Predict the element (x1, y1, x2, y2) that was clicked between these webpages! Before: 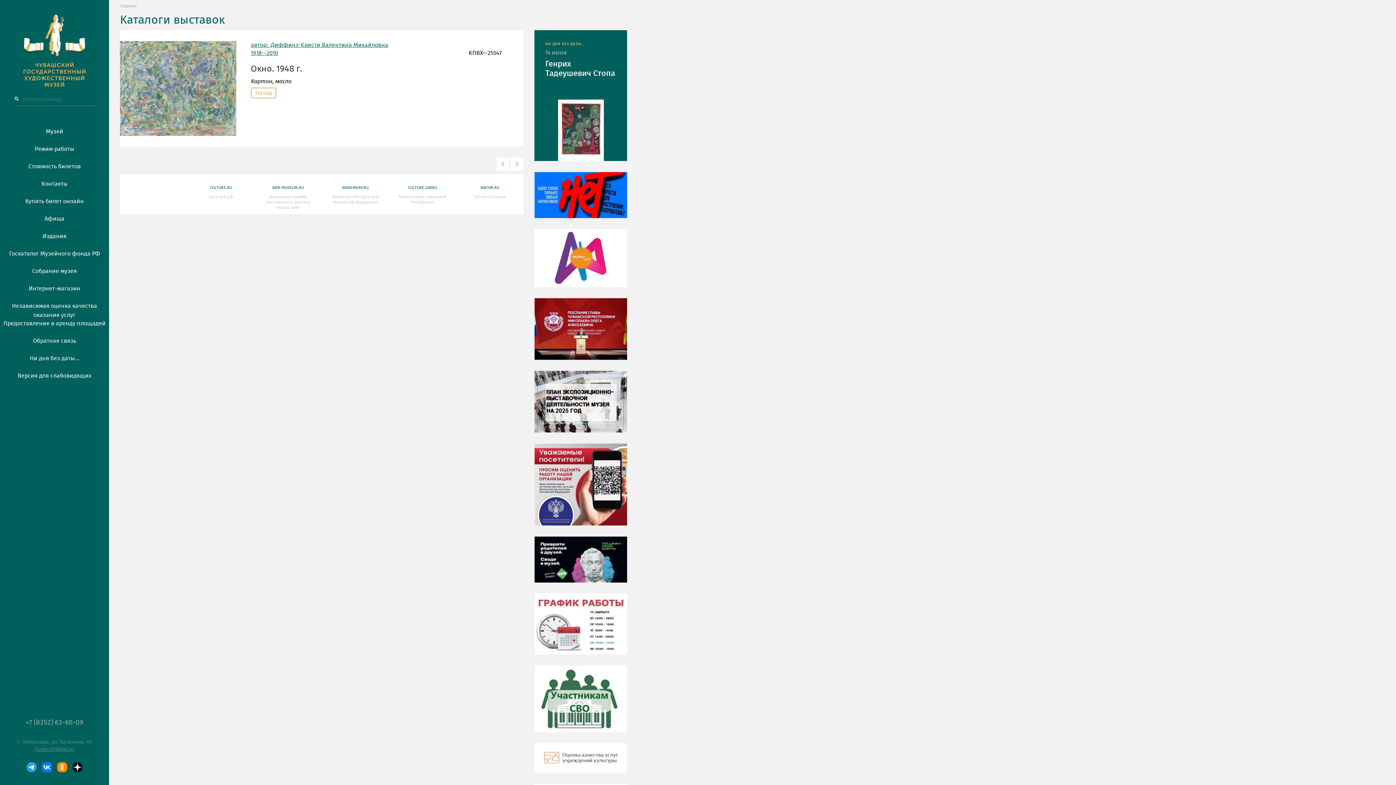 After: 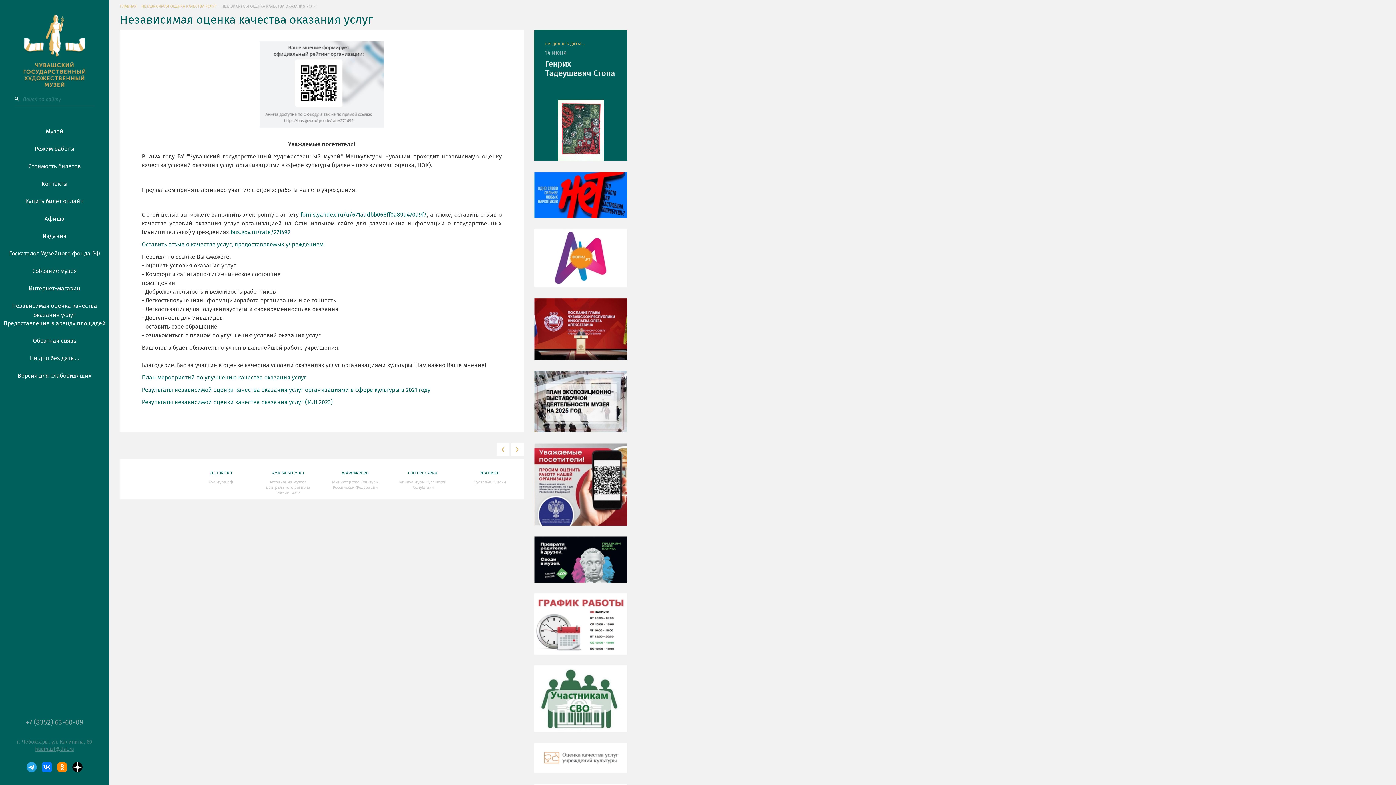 Action: bbox: (534, 761, 627, 766)